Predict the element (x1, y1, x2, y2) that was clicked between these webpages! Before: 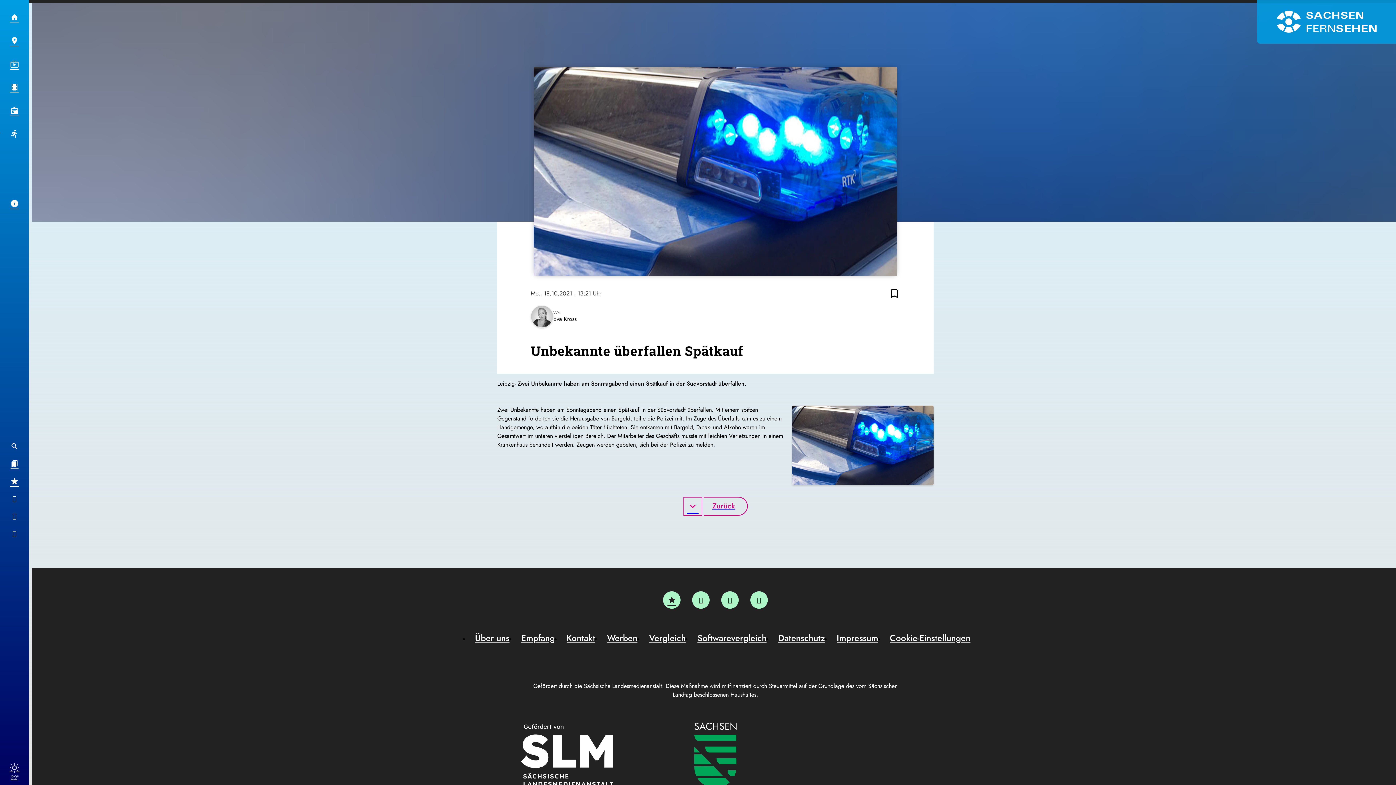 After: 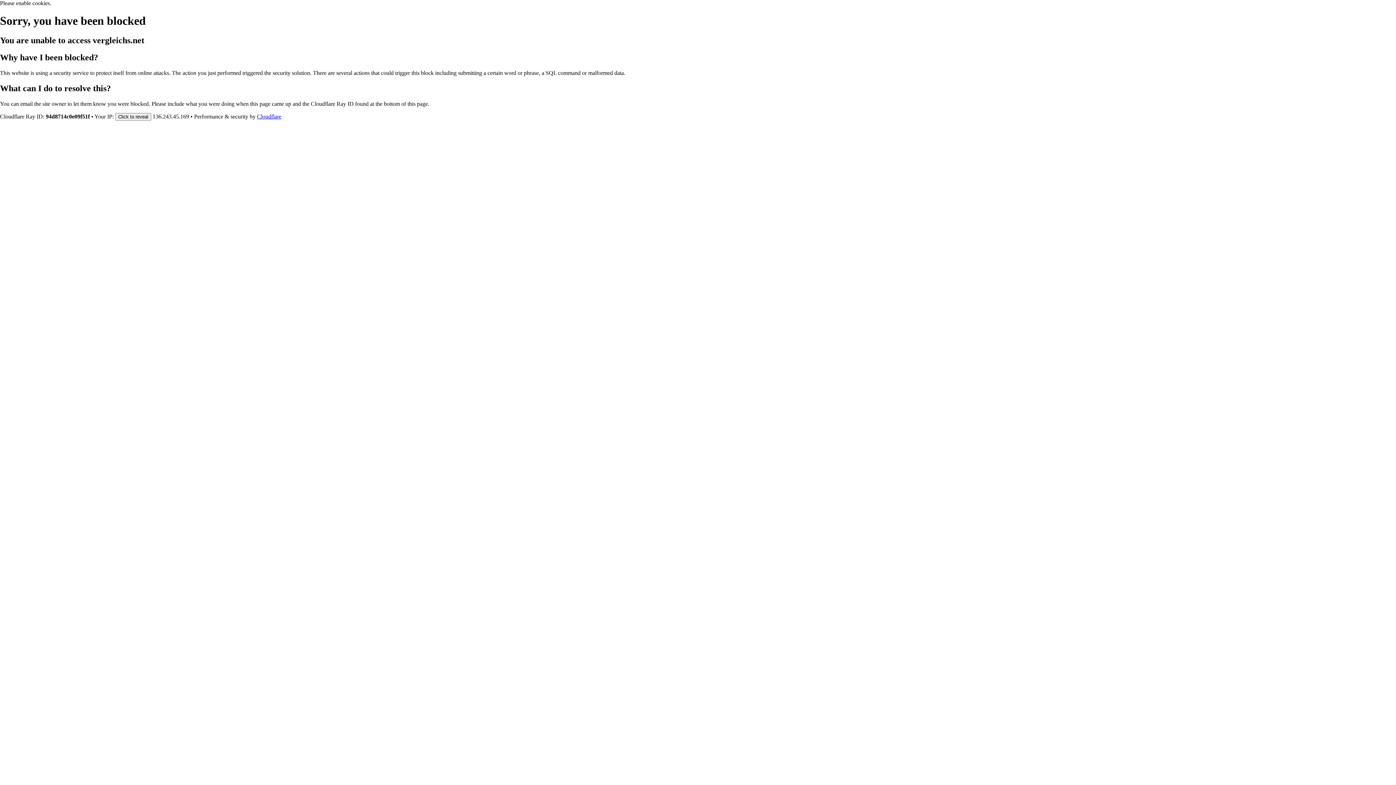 Action: bbox: (691, 632, 772, 644) label: Softwarevergleich